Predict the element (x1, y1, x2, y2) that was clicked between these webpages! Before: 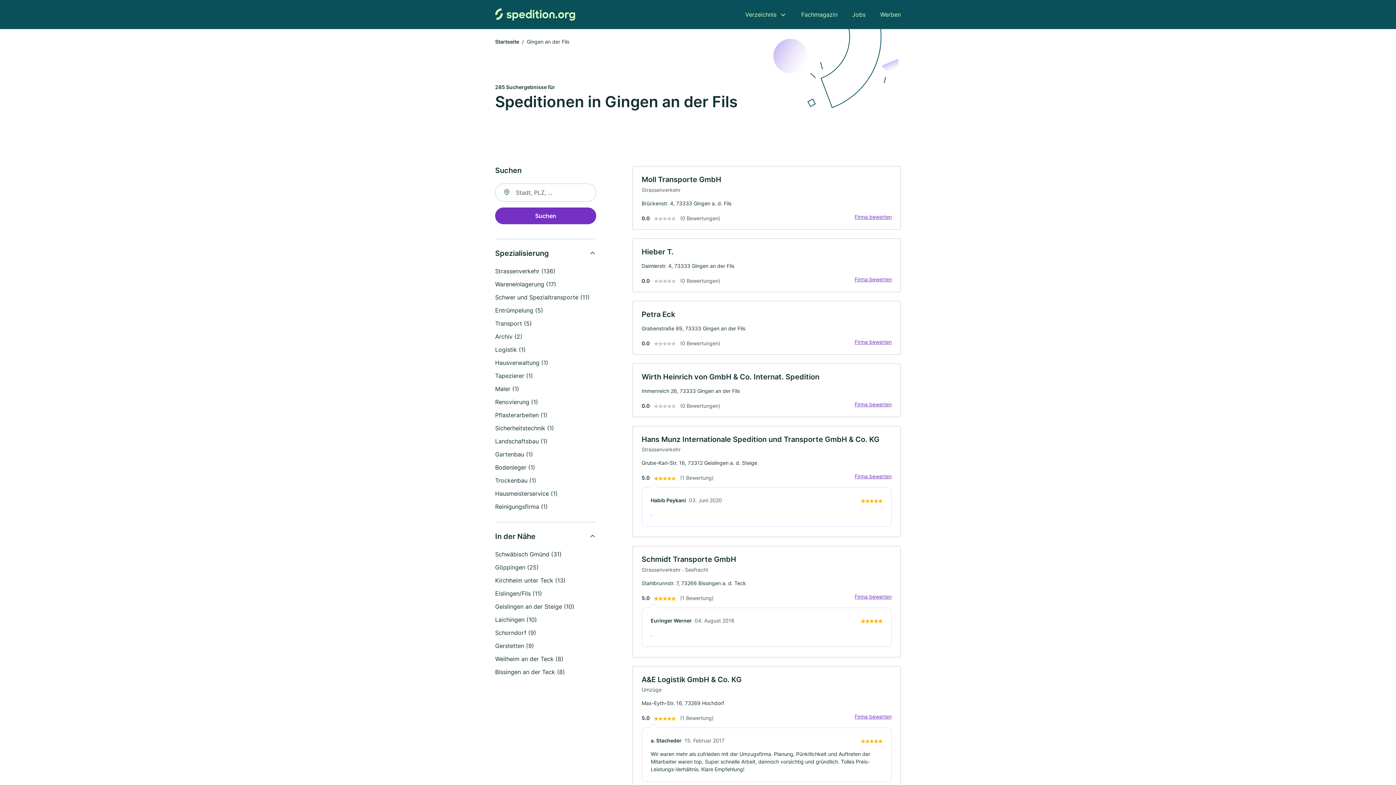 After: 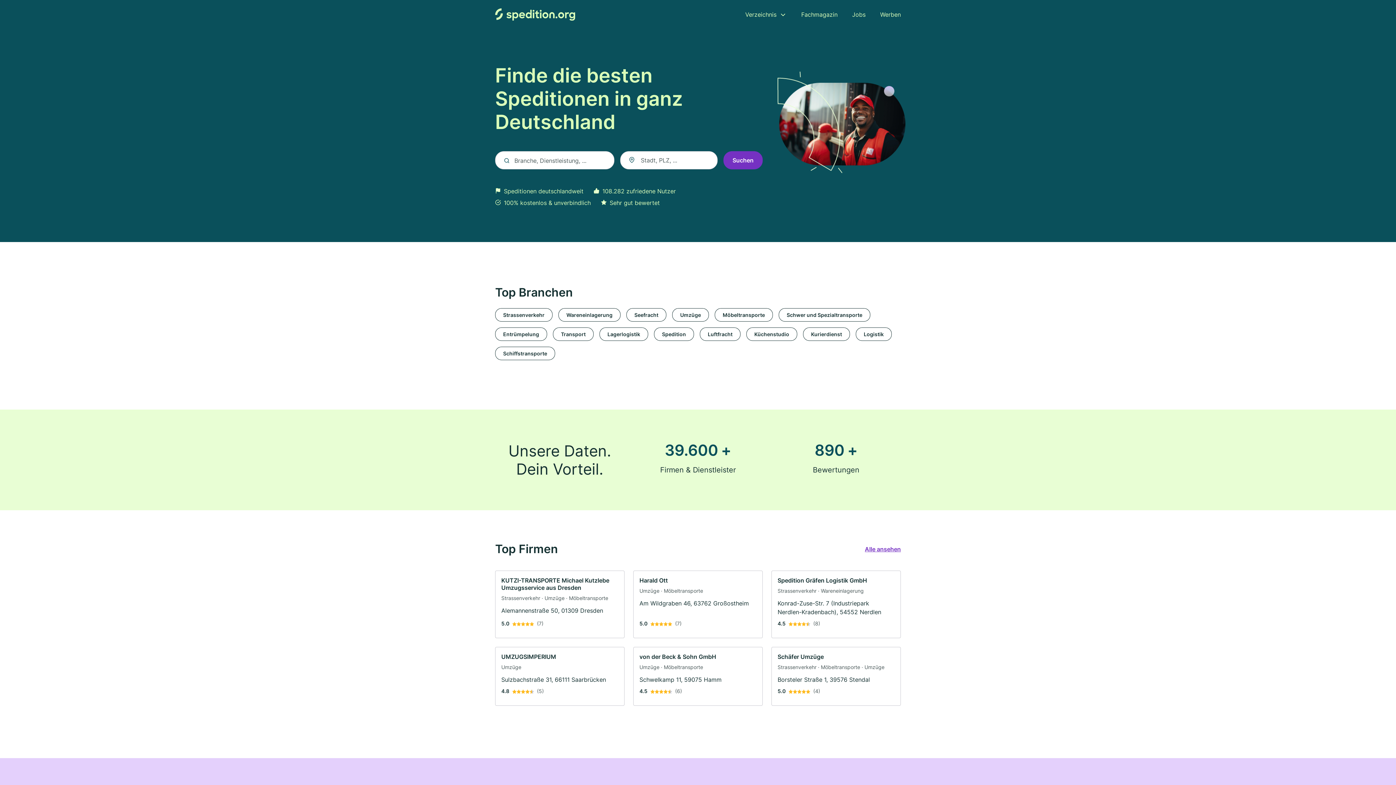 Action: label: Zur Startseite von Spedition.org bbox: (495, 8, 575, 20)